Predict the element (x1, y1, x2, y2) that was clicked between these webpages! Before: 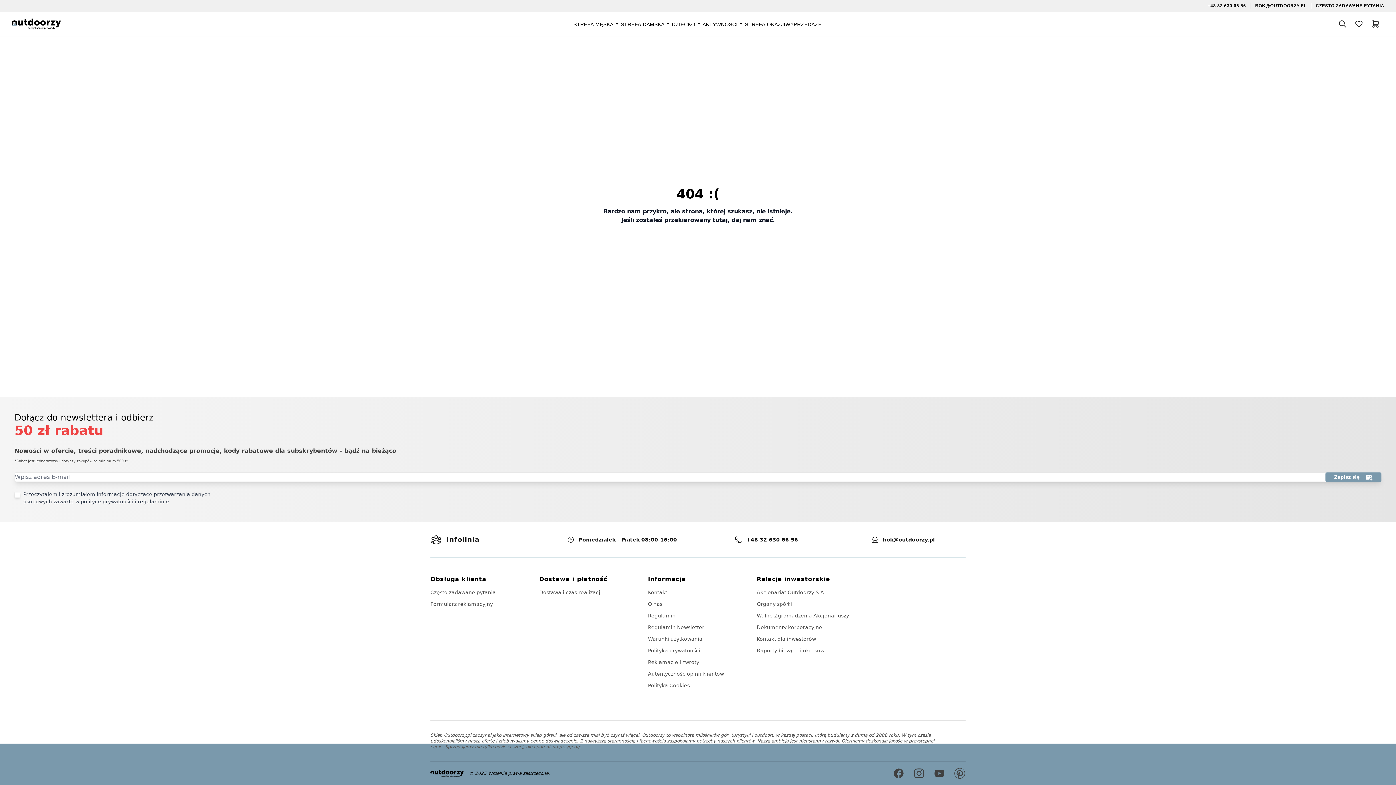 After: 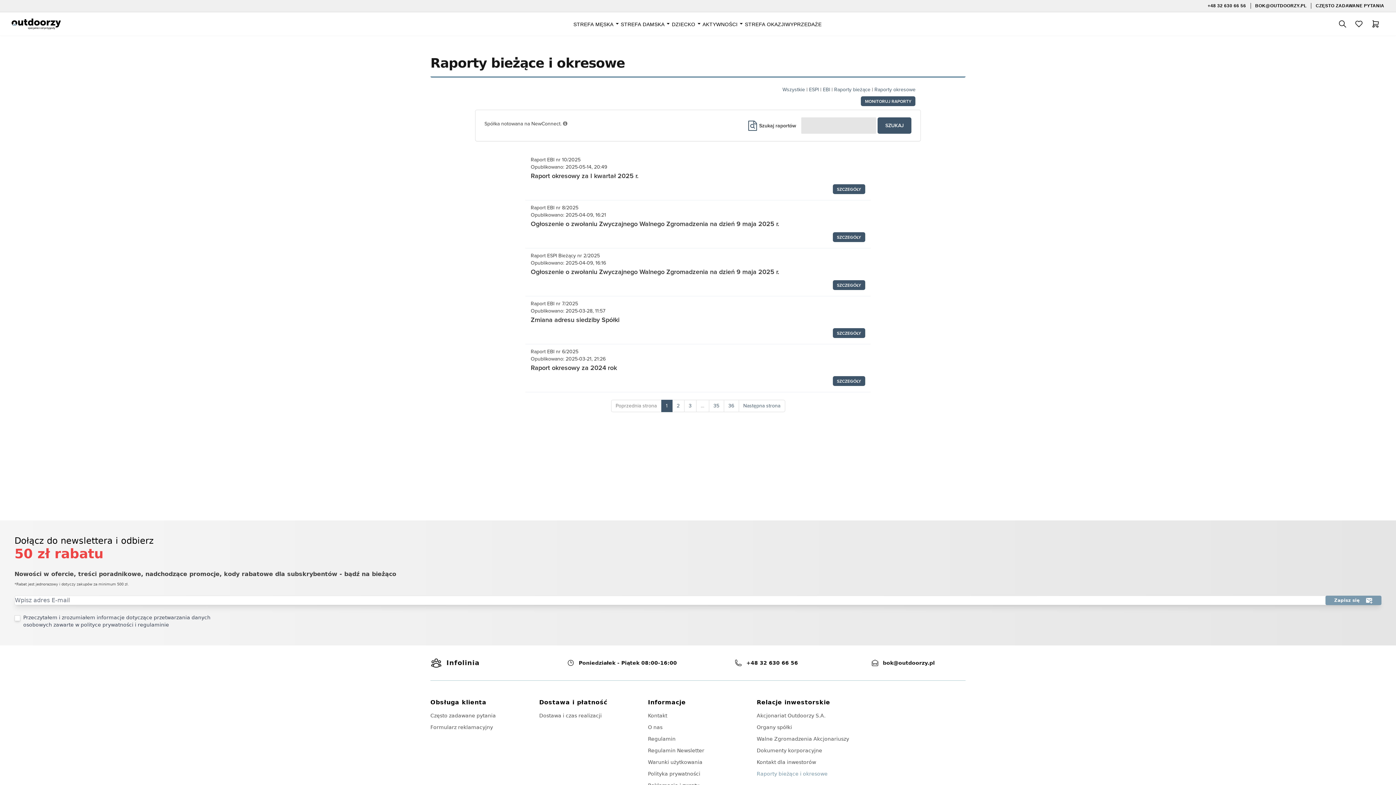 Action: label: Raporty bieżące i okresowe bbox: (756, 648, 827, 653)